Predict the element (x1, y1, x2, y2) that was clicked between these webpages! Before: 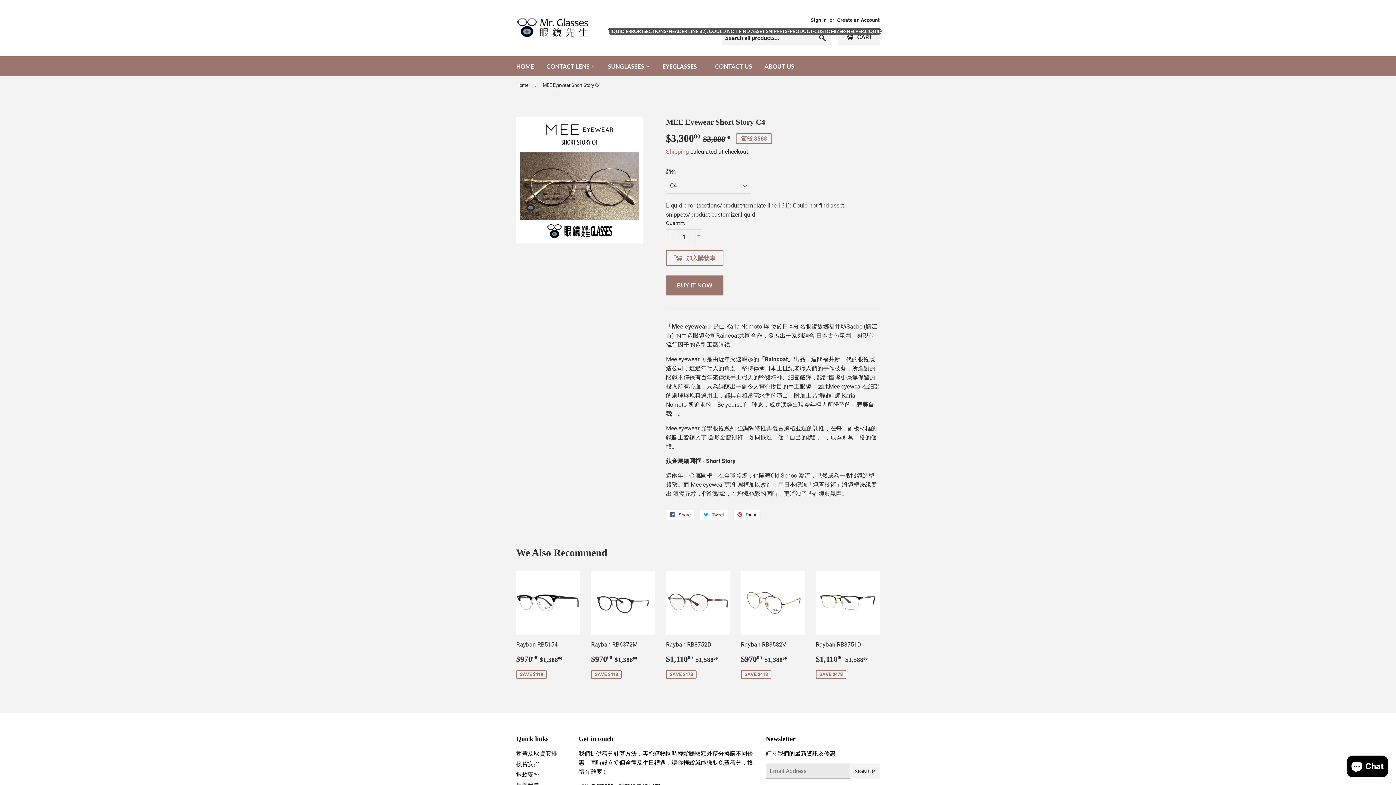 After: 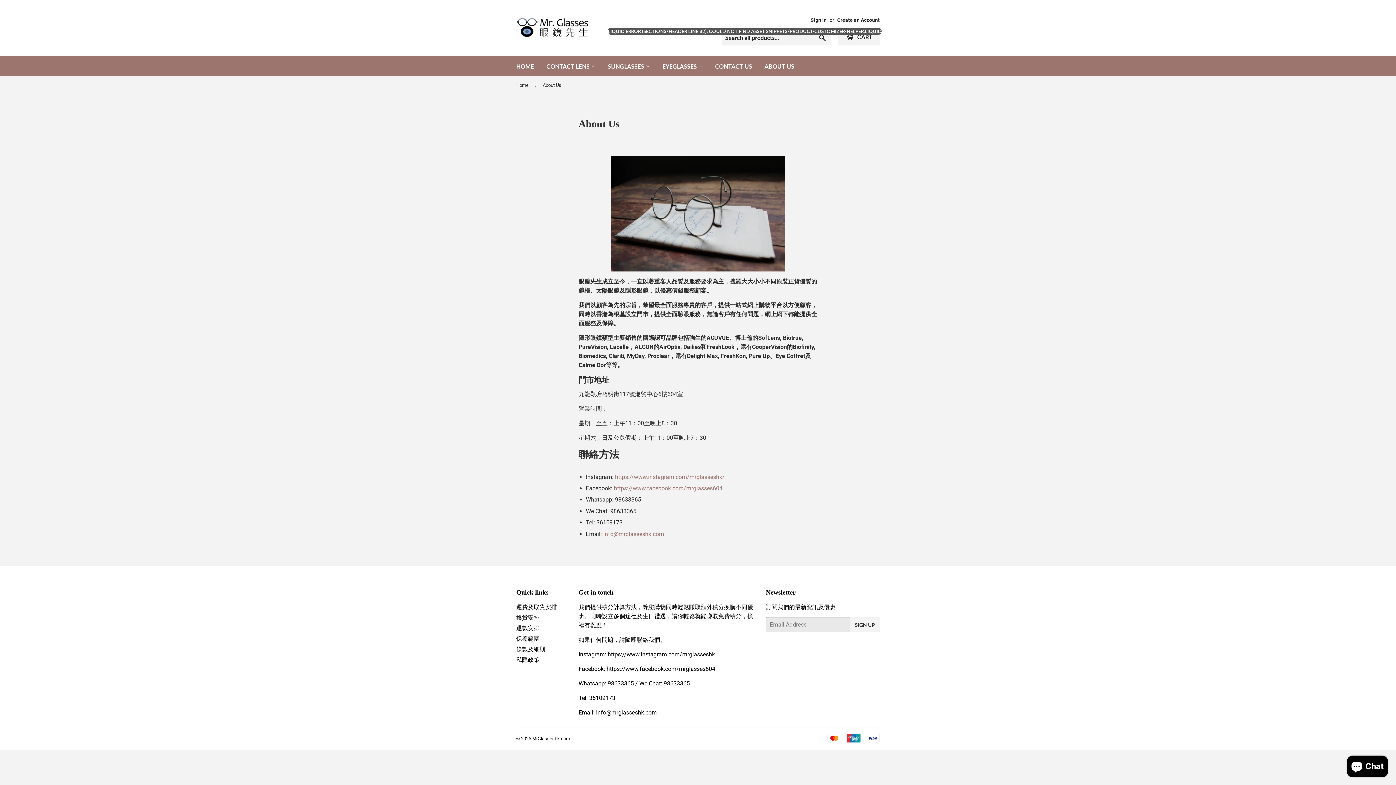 Action: bbox: (759, 56, 800, 76) label: ABOUT US